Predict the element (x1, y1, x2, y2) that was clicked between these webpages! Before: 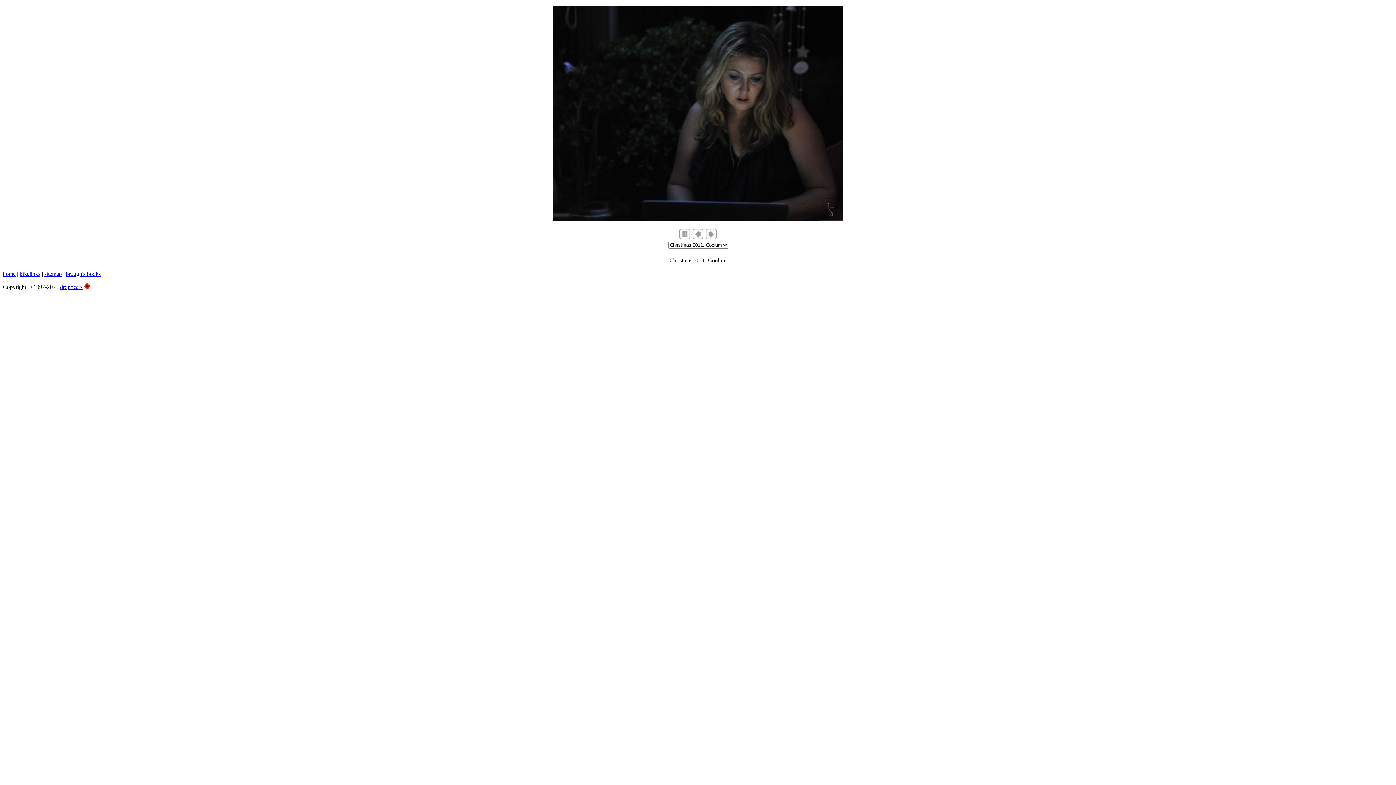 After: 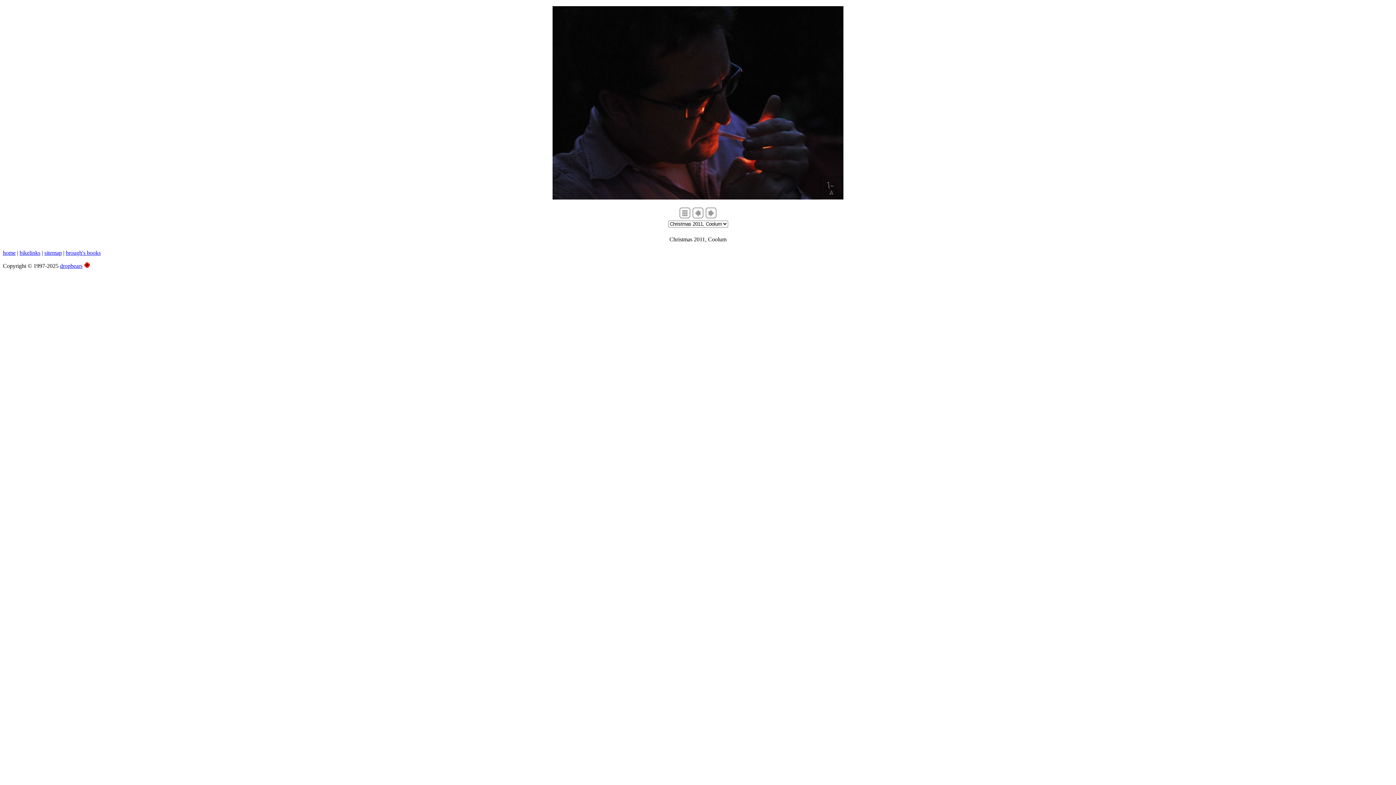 Action: bbox: (705, 234, 716, 240)